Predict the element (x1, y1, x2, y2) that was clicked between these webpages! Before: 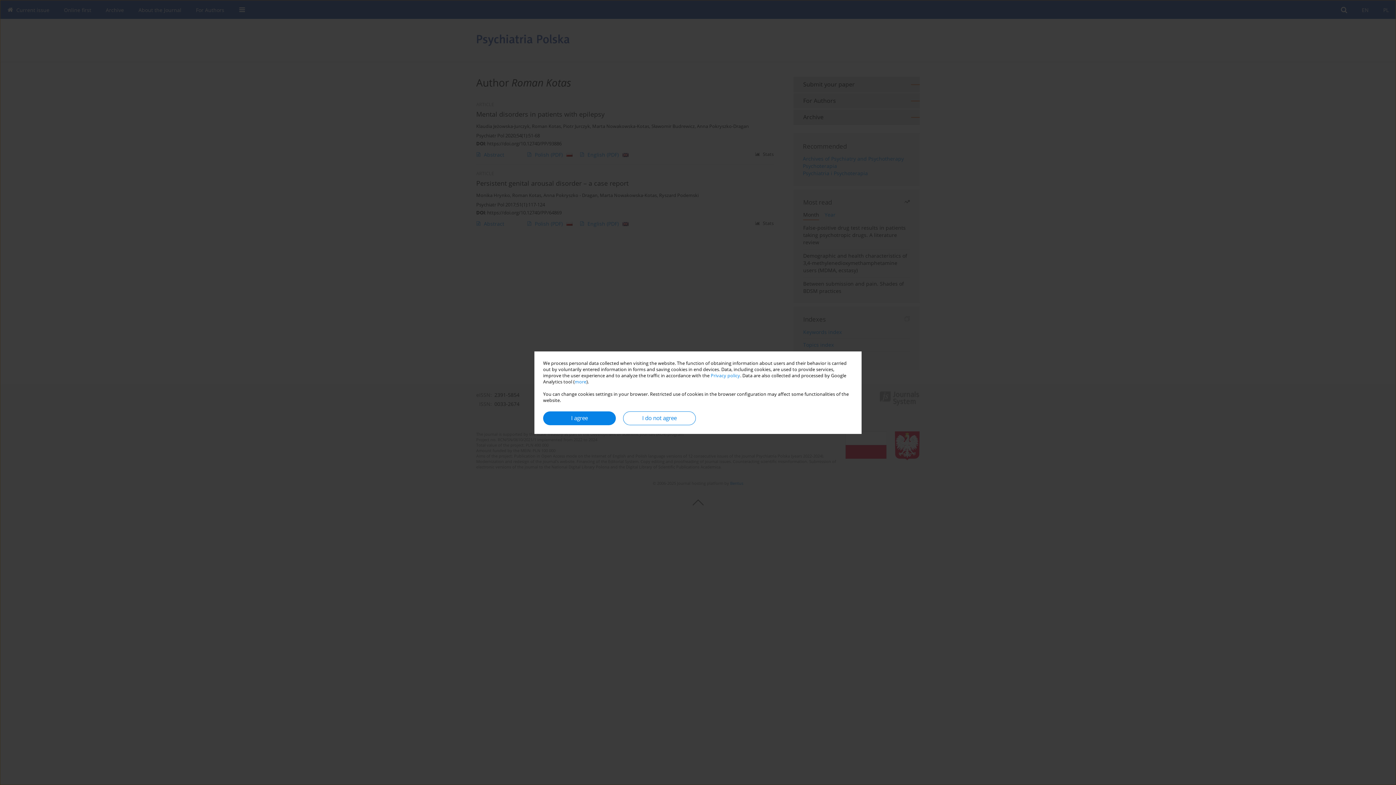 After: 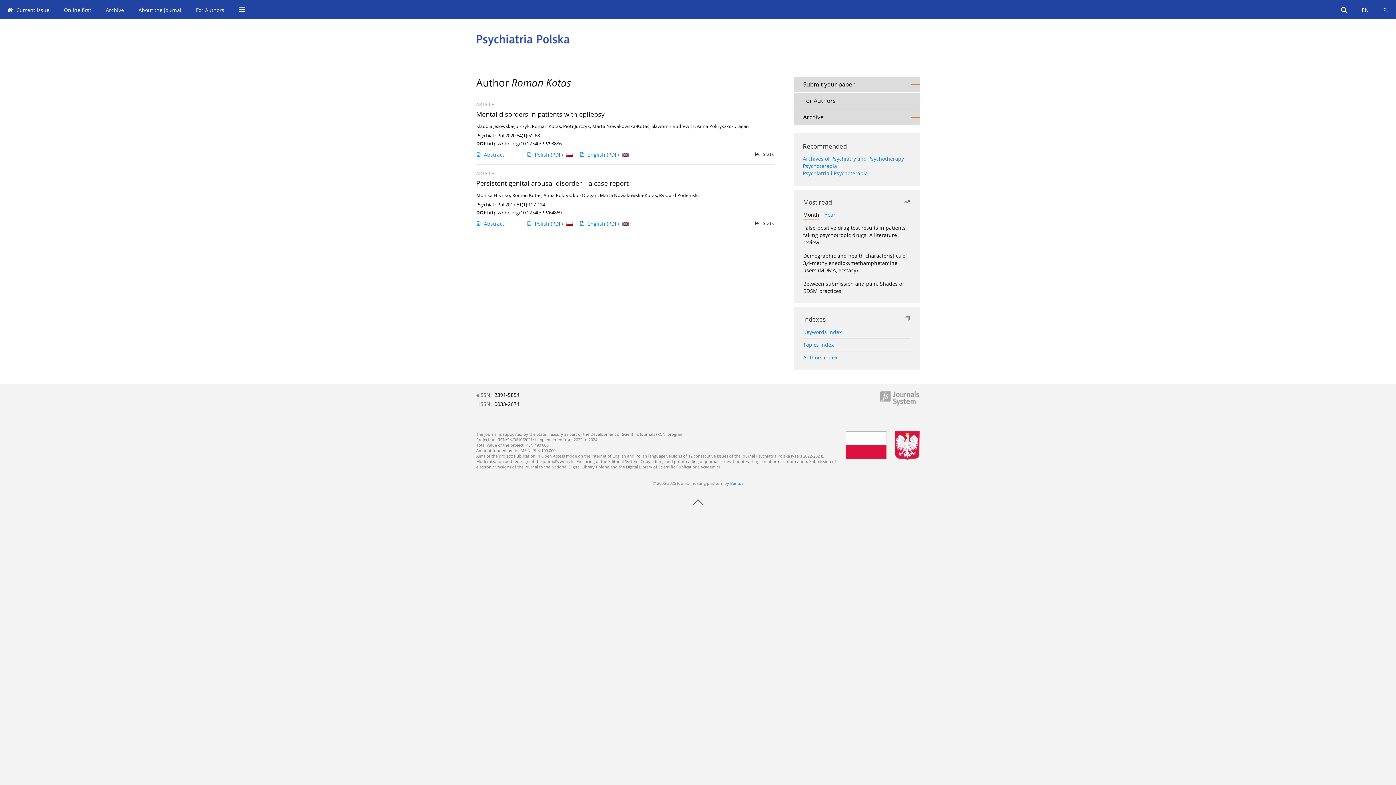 Action: bbox: (623, 411, 696, 425) label: I do not agree